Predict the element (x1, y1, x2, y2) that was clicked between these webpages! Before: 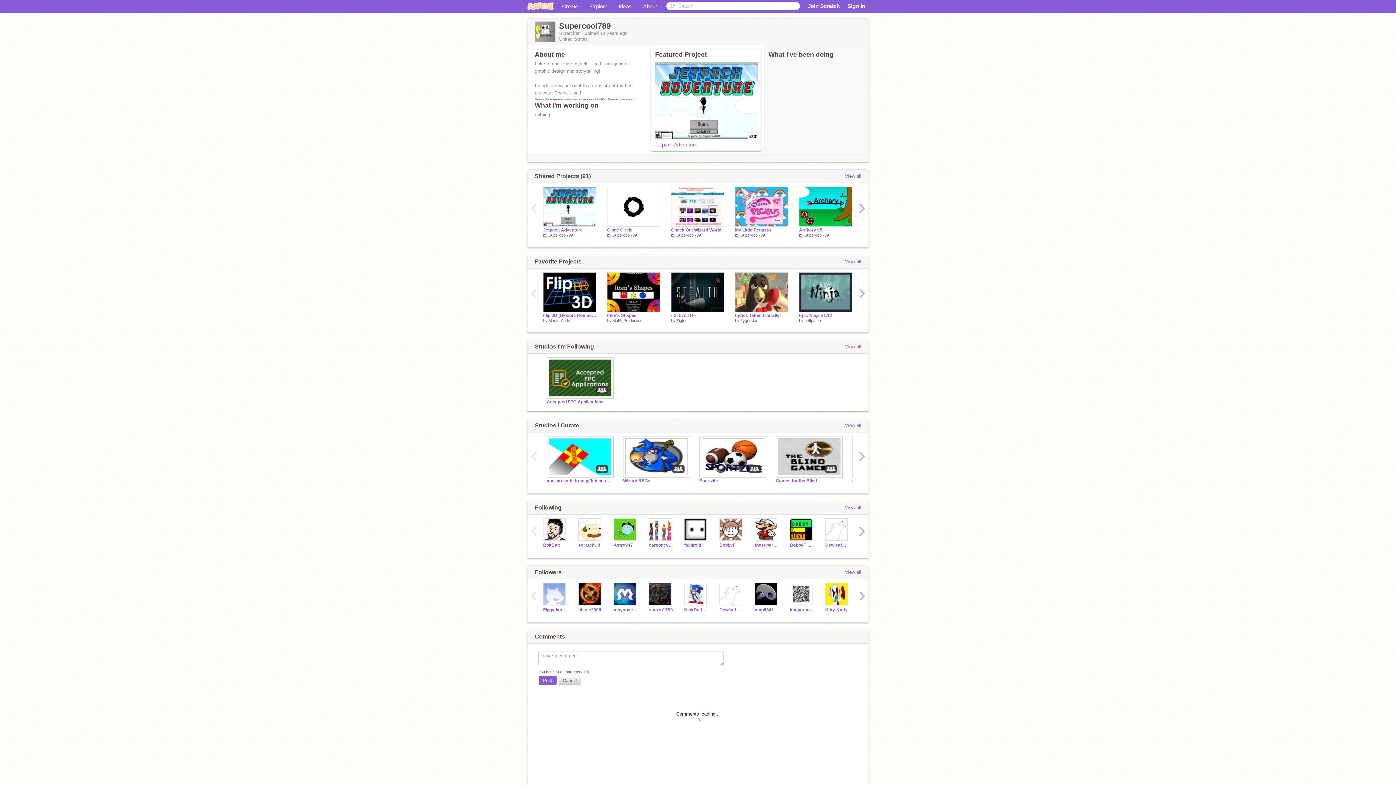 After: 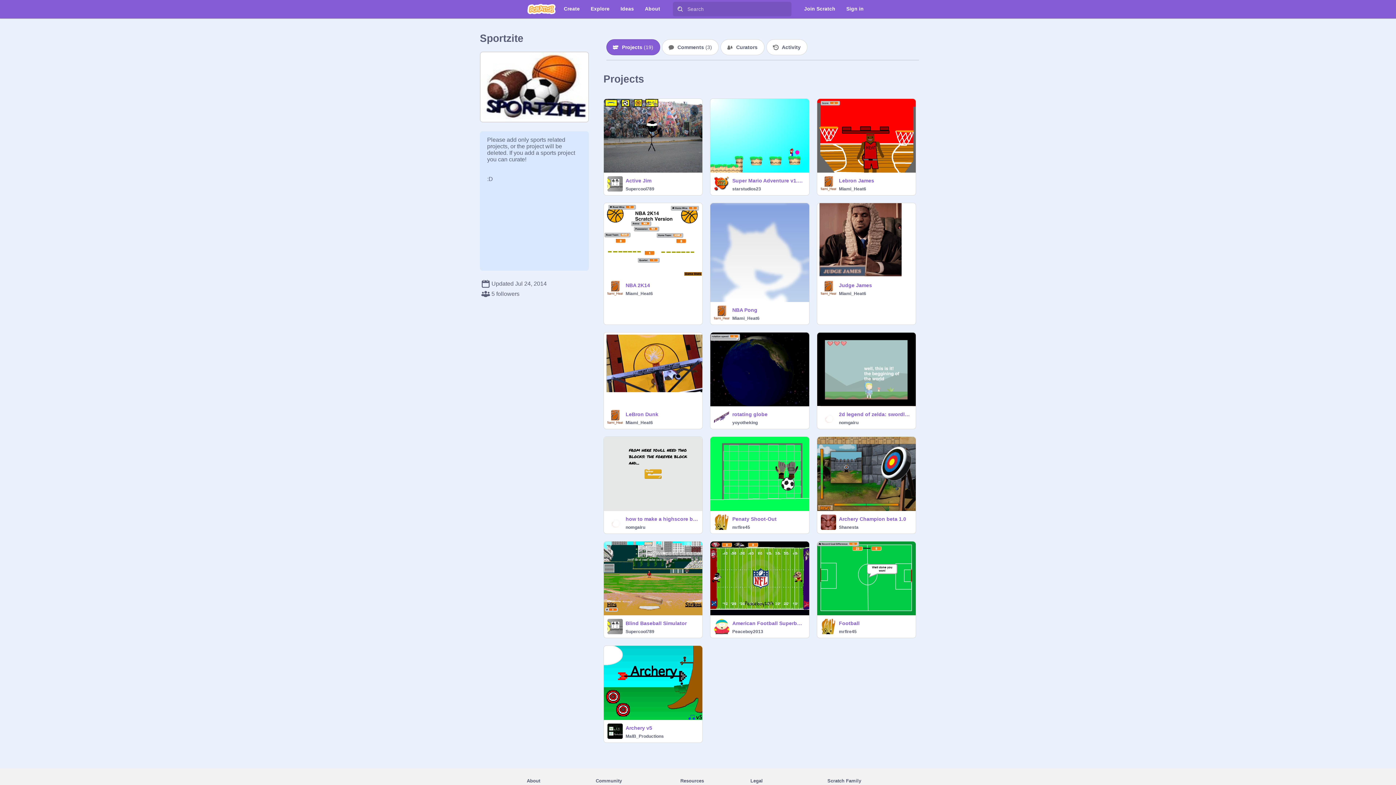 Action: bbox: (699, 478, 765, 483) label: Sportzite